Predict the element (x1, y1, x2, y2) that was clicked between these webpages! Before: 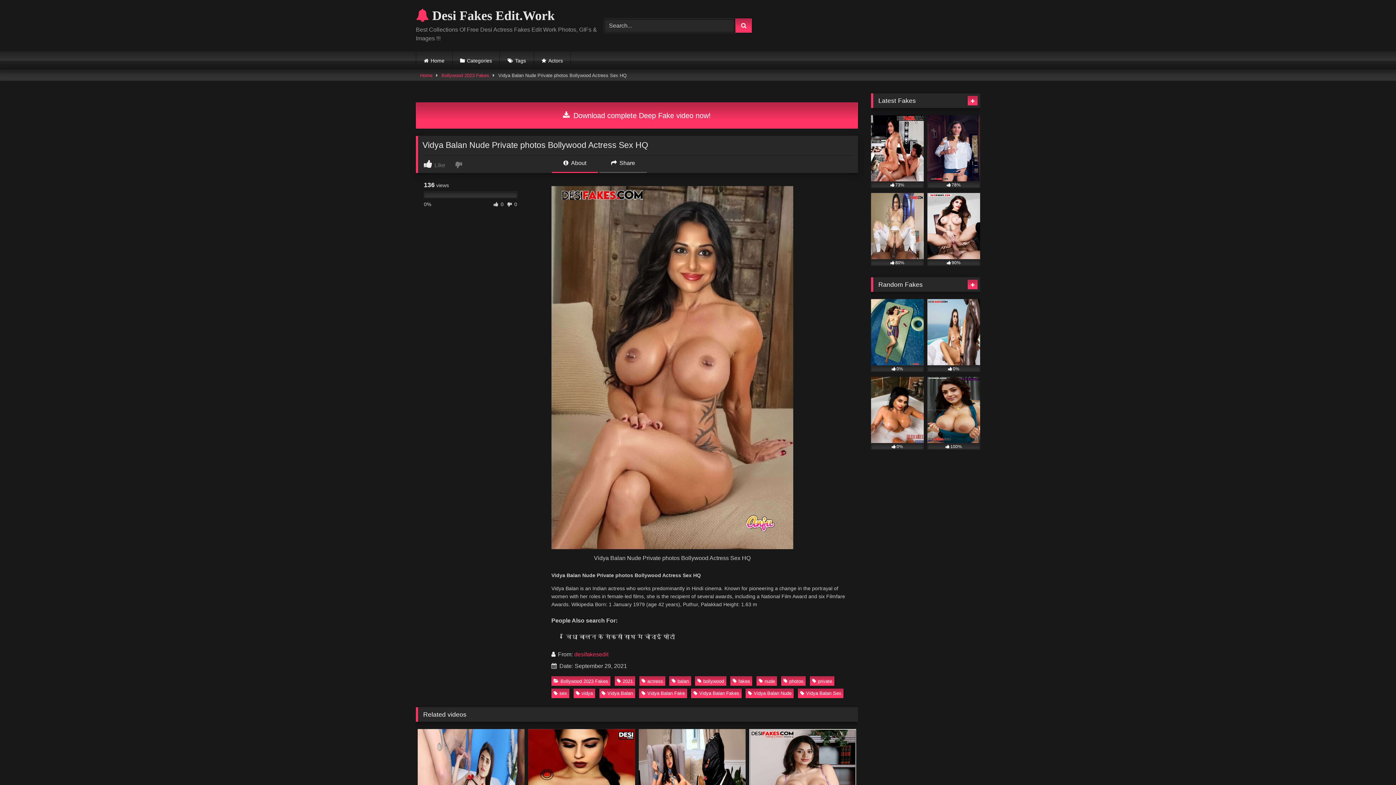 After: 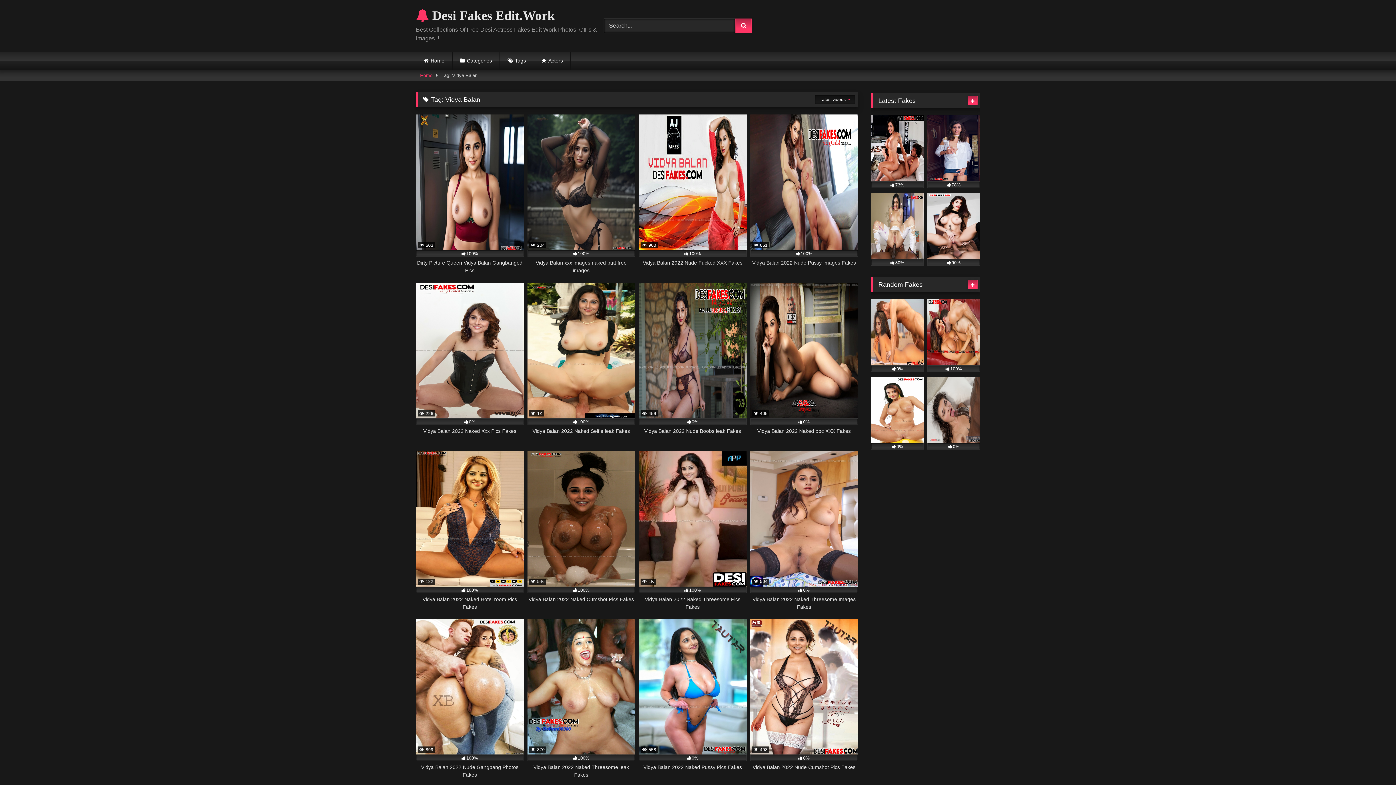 Action: bbox: (599, 688, 635, 698) label: Vidya Balan